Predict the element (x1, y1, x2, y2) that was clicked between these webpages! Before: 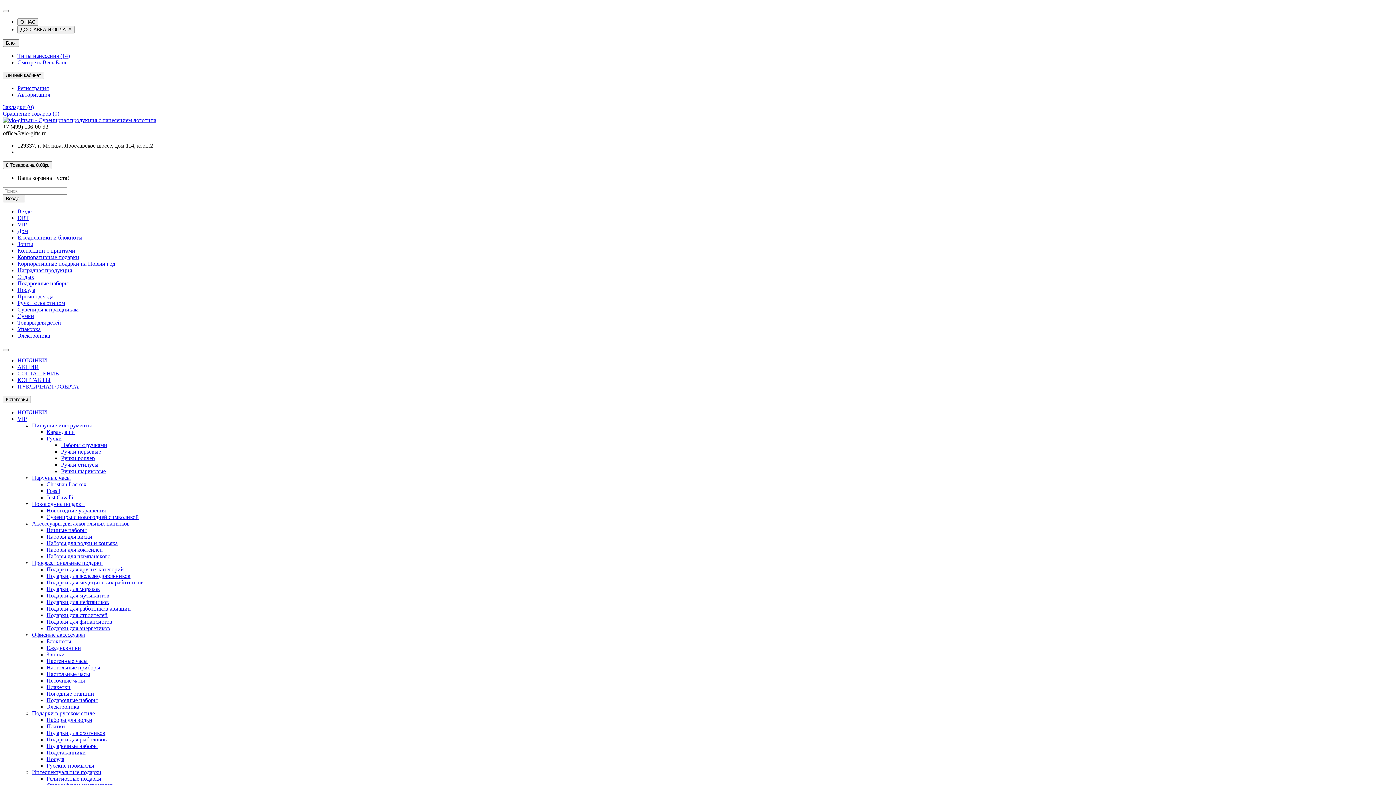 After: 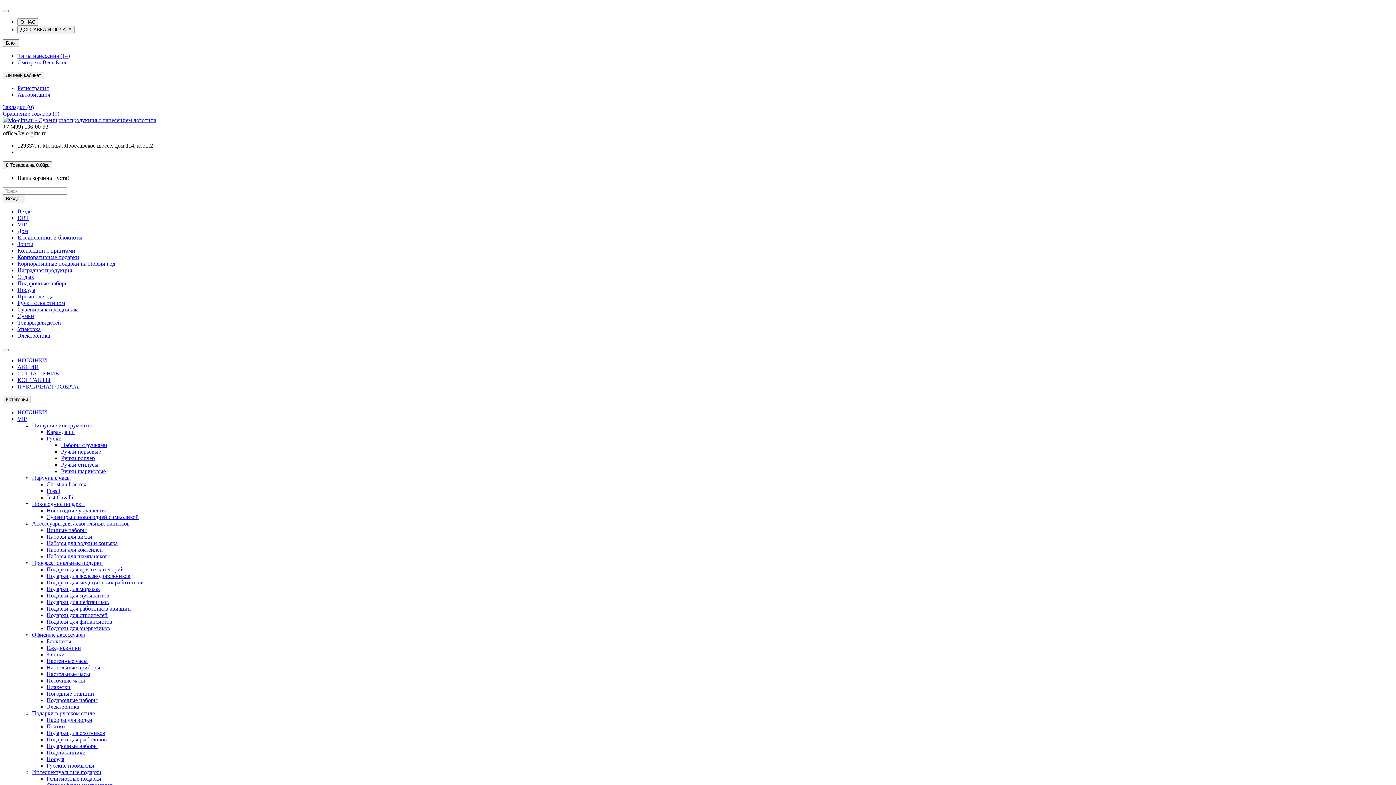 Action: bbox: (32, 632, 85, 638) label: Офисные аксессуары